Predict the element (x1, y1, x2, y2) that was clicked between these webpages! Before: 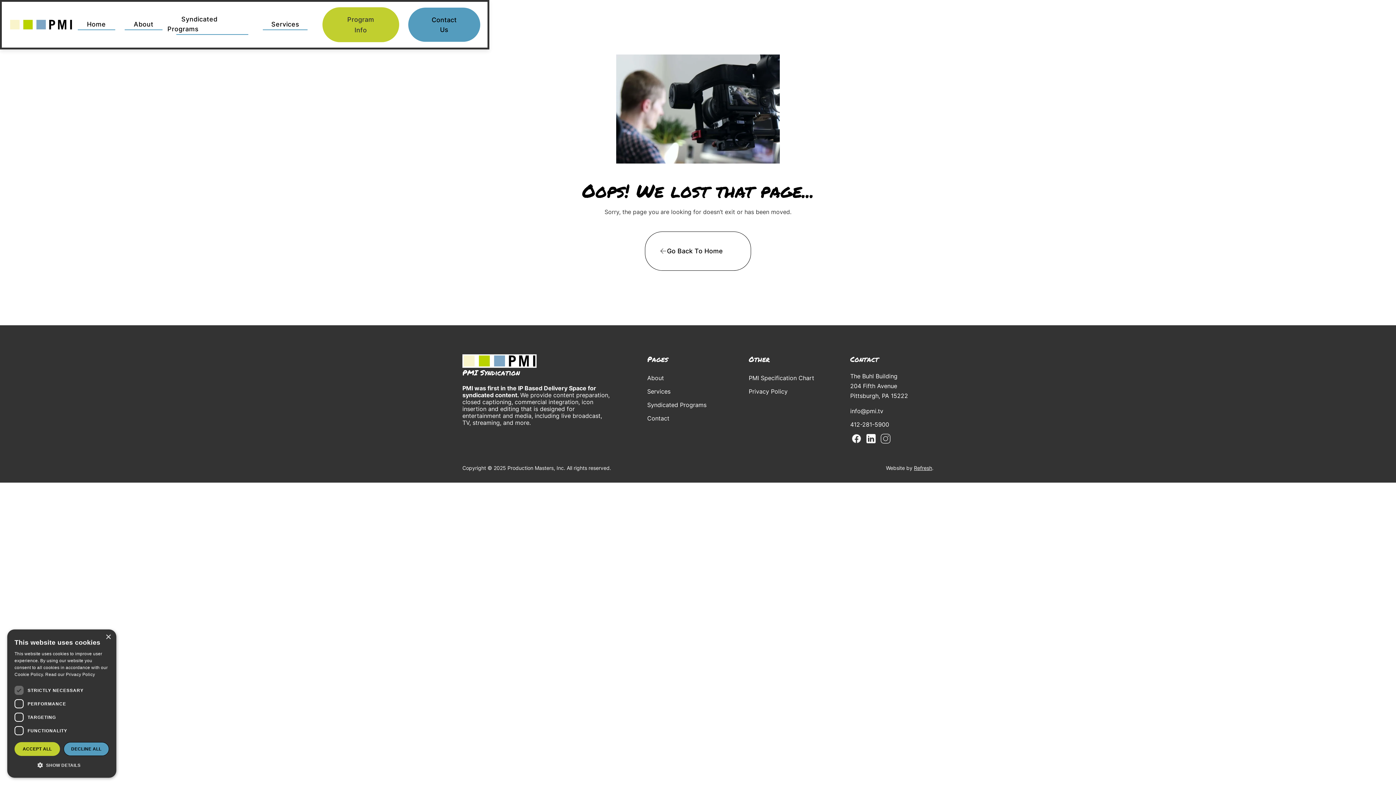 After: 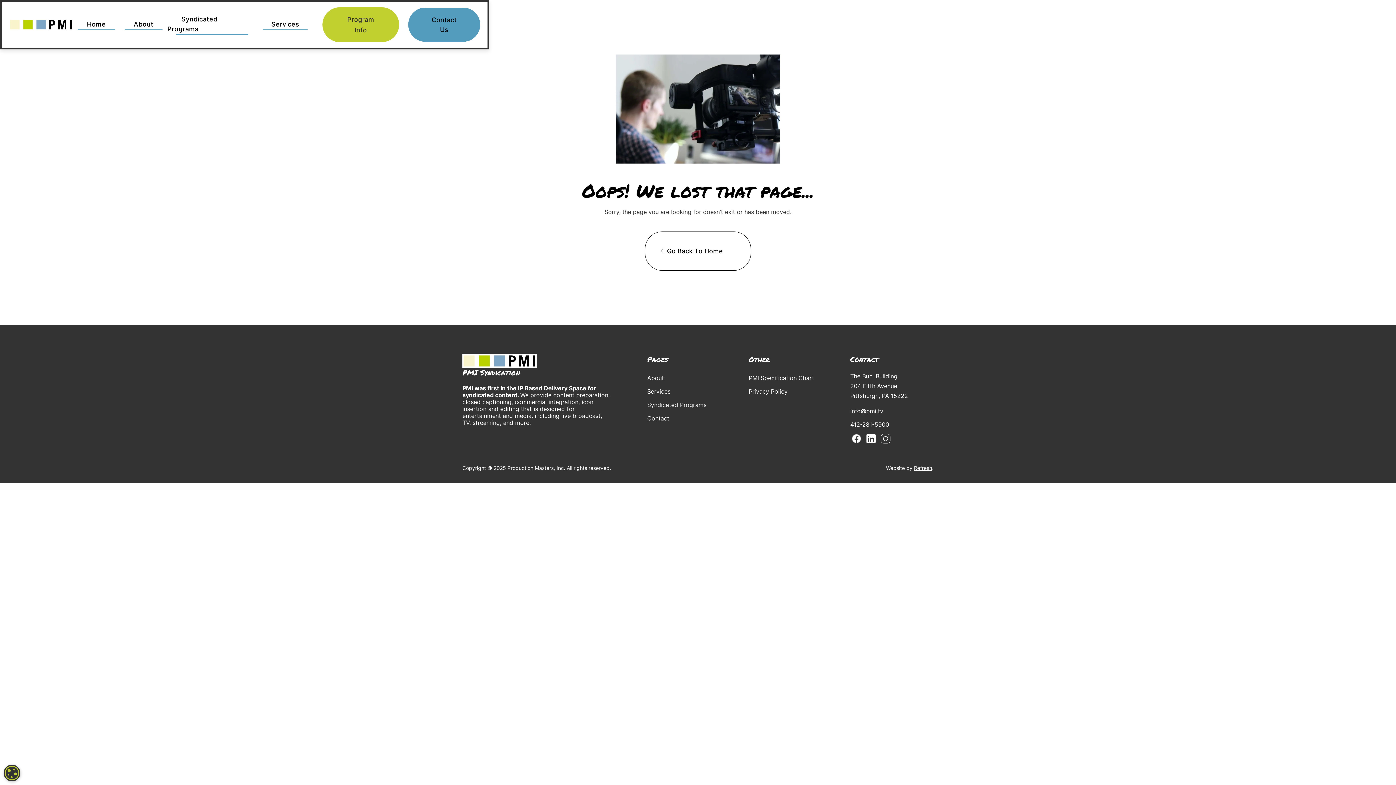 Action: bbox: (14, 742, 60, 756) label: ACCEPT ALL